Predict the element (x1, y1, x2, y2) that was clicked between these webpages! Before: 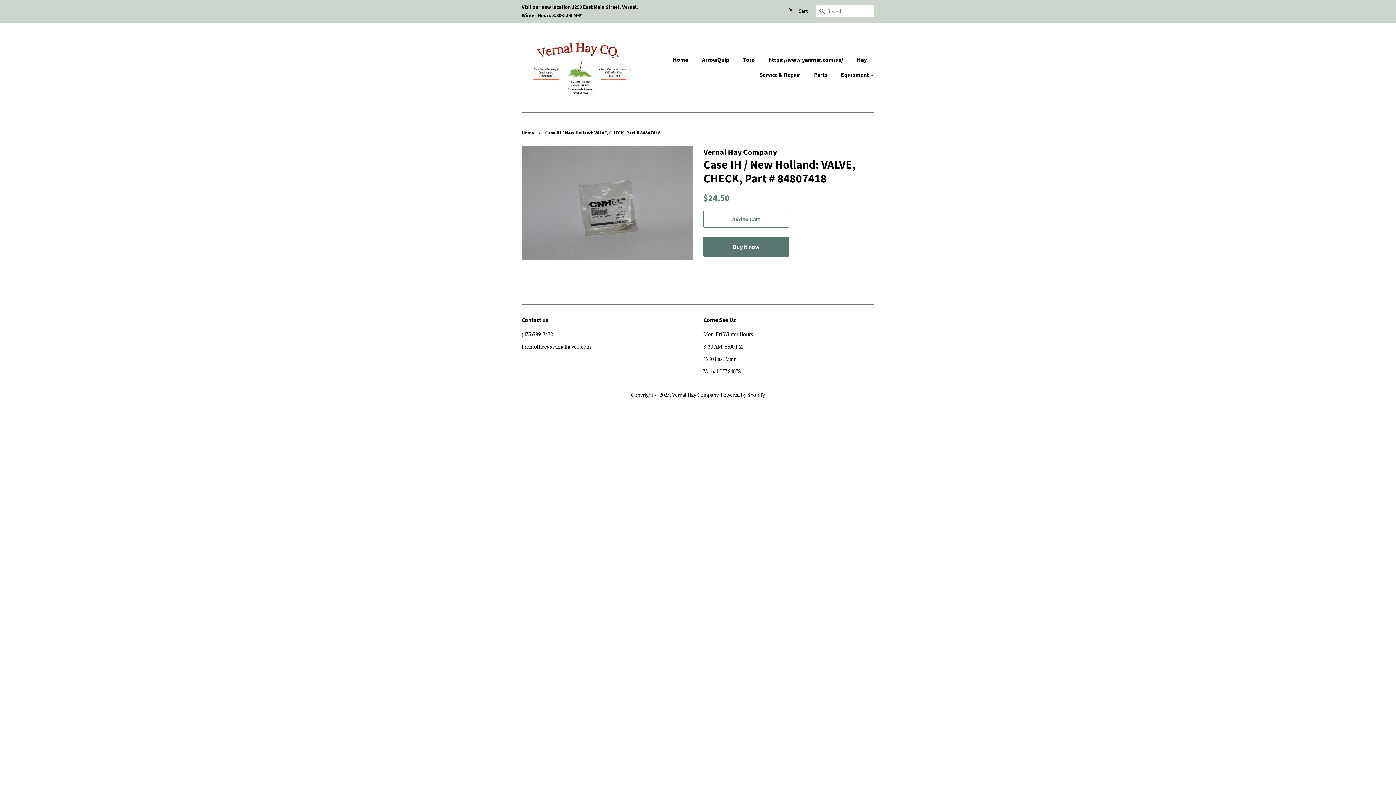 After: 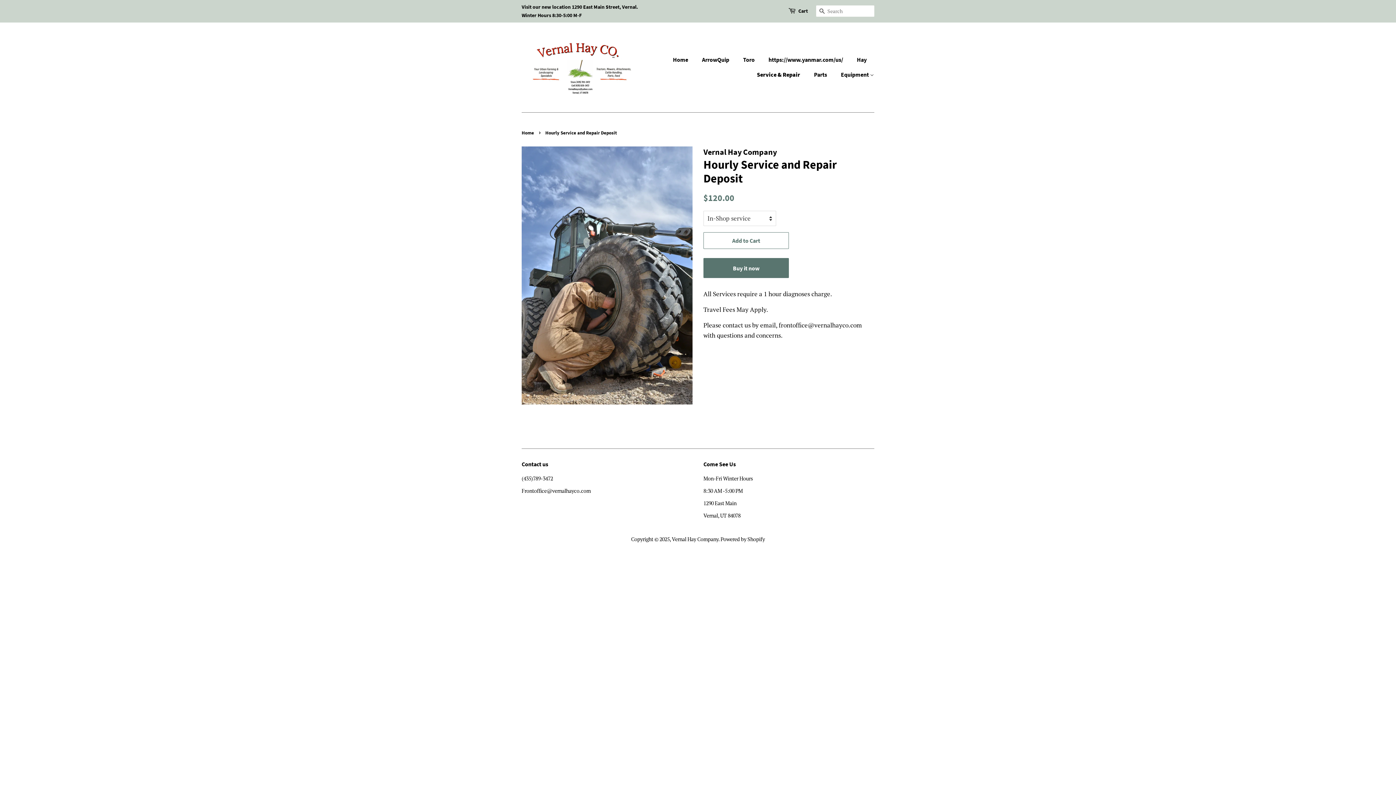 Action: bbox: (754, 67, 807, 82) label: Service & Repair